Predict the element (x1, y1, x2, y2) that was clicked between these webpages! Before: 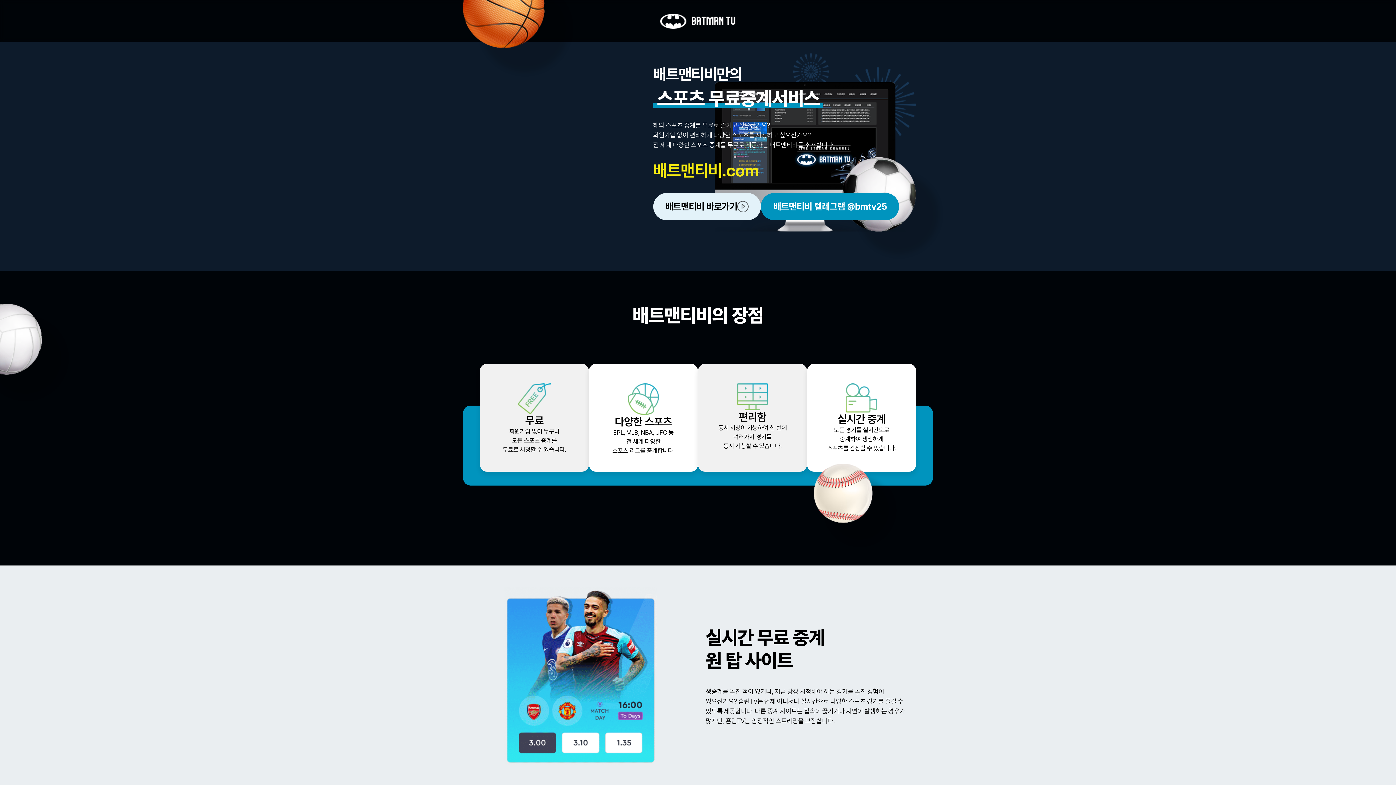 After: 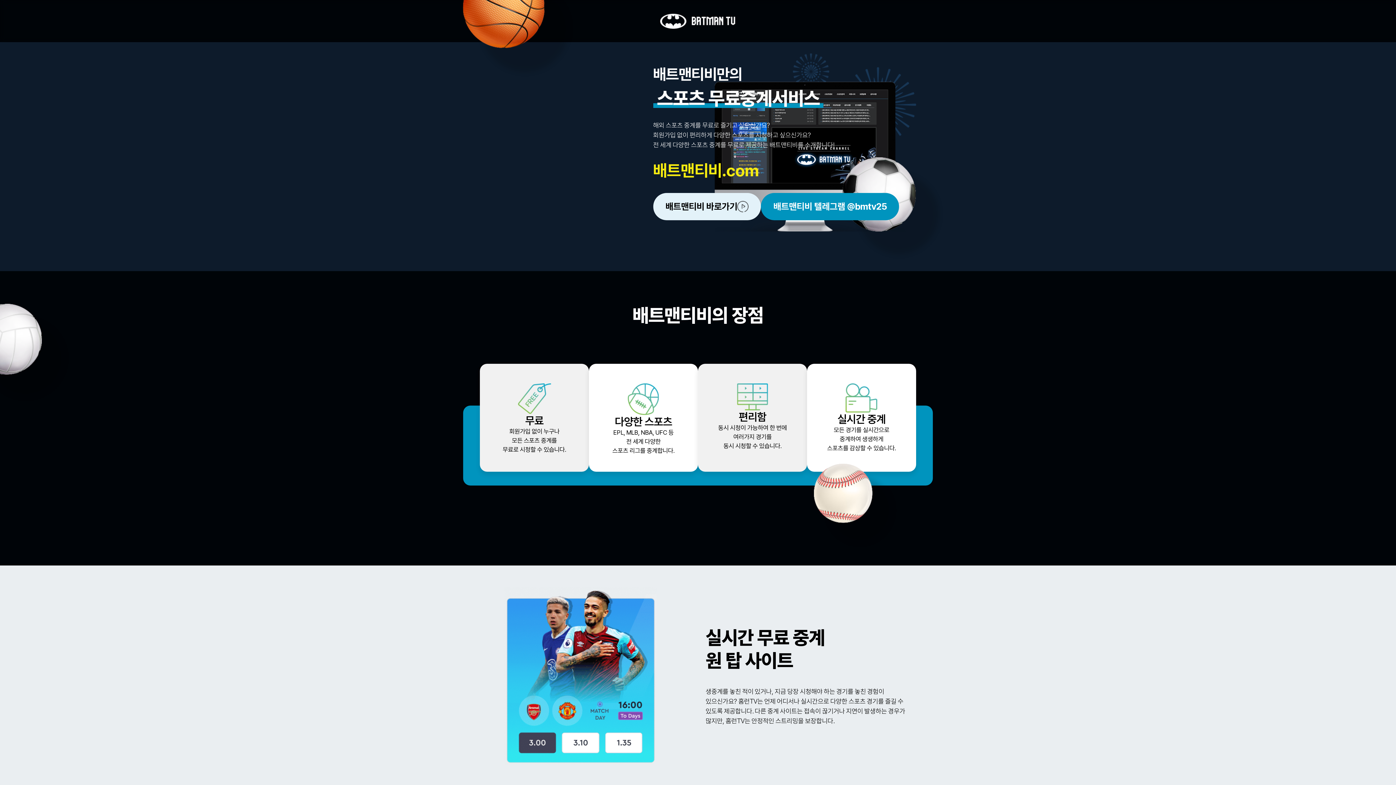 Action: label: 배트맨티비 바로가기 bbox: (653, 192, 761, 220)